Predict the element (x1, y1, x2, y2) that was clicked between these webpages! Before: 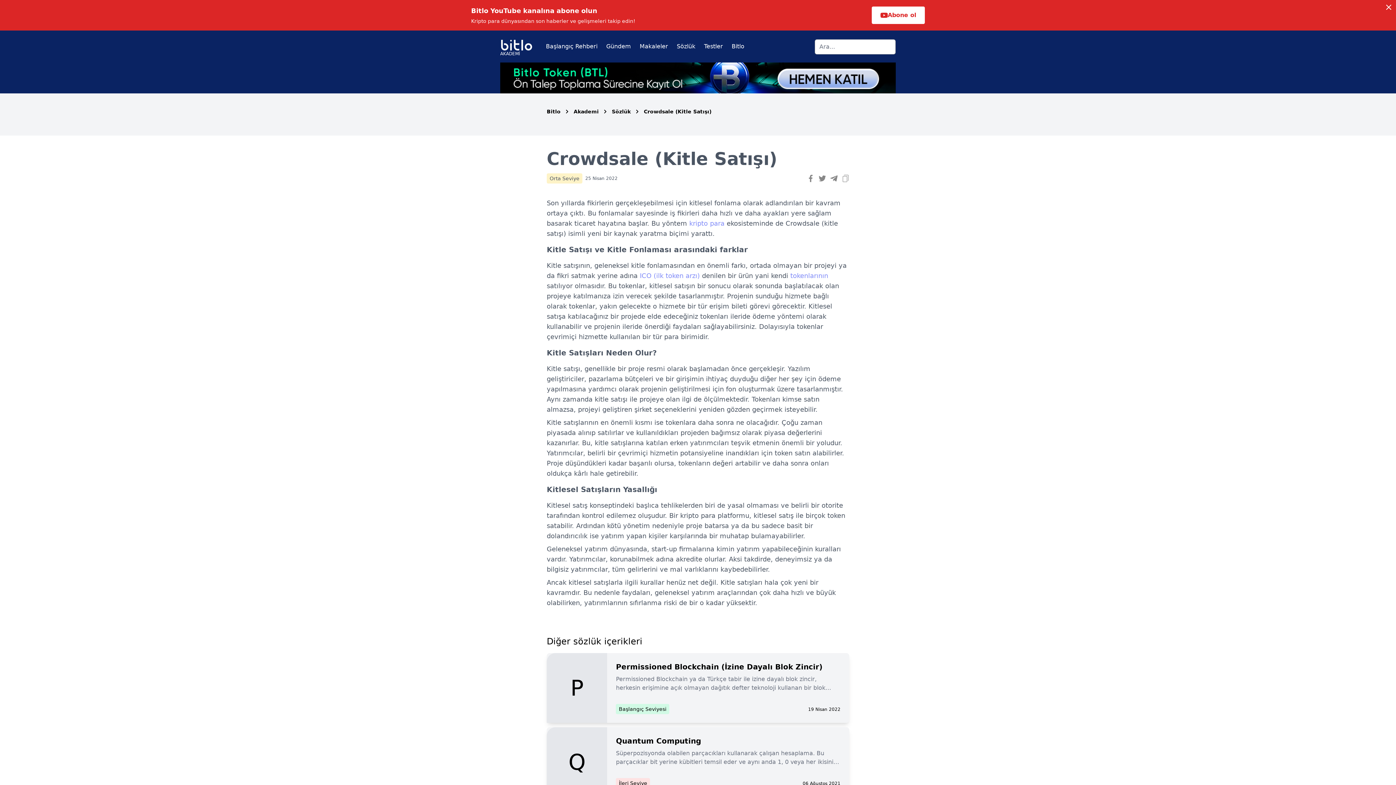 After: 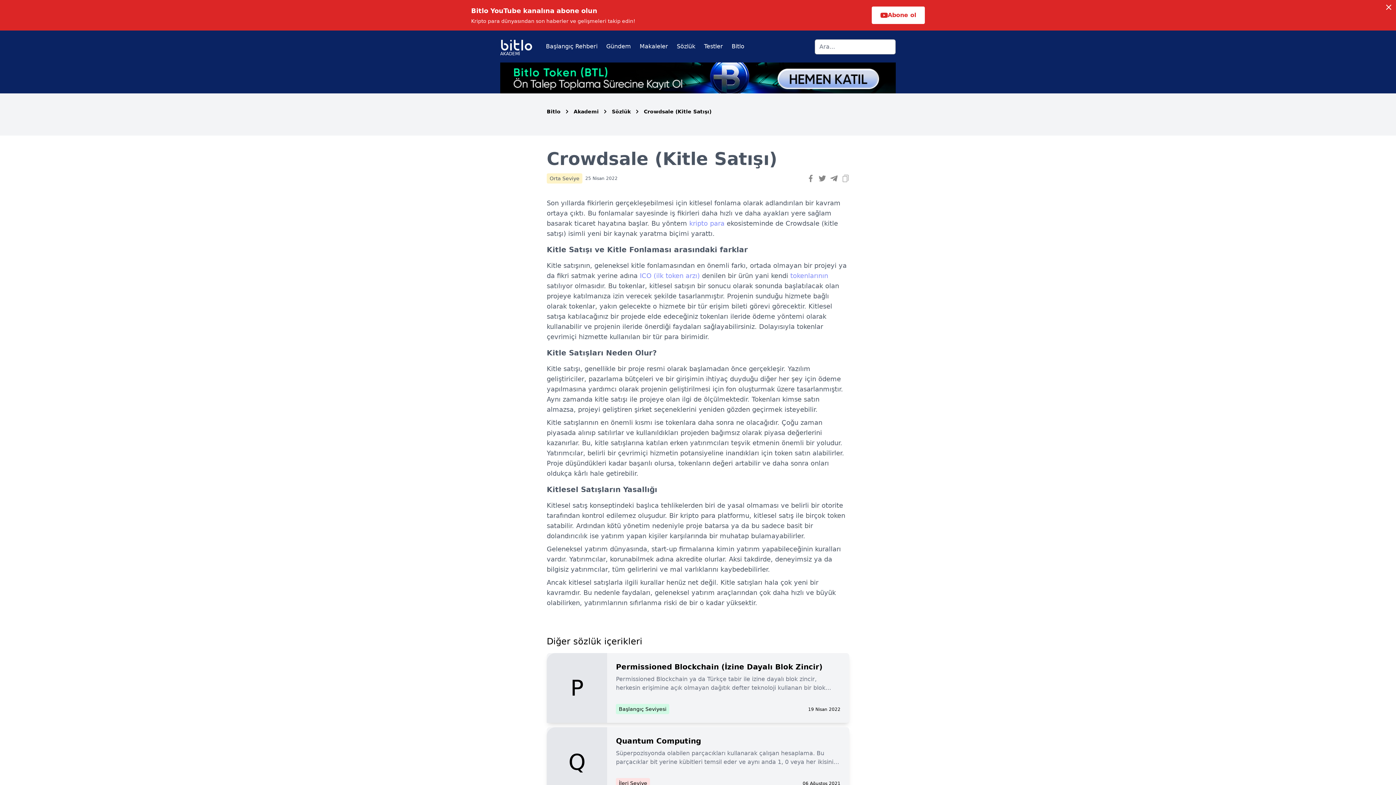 Action: bbox: (830, 174, 837, 182)